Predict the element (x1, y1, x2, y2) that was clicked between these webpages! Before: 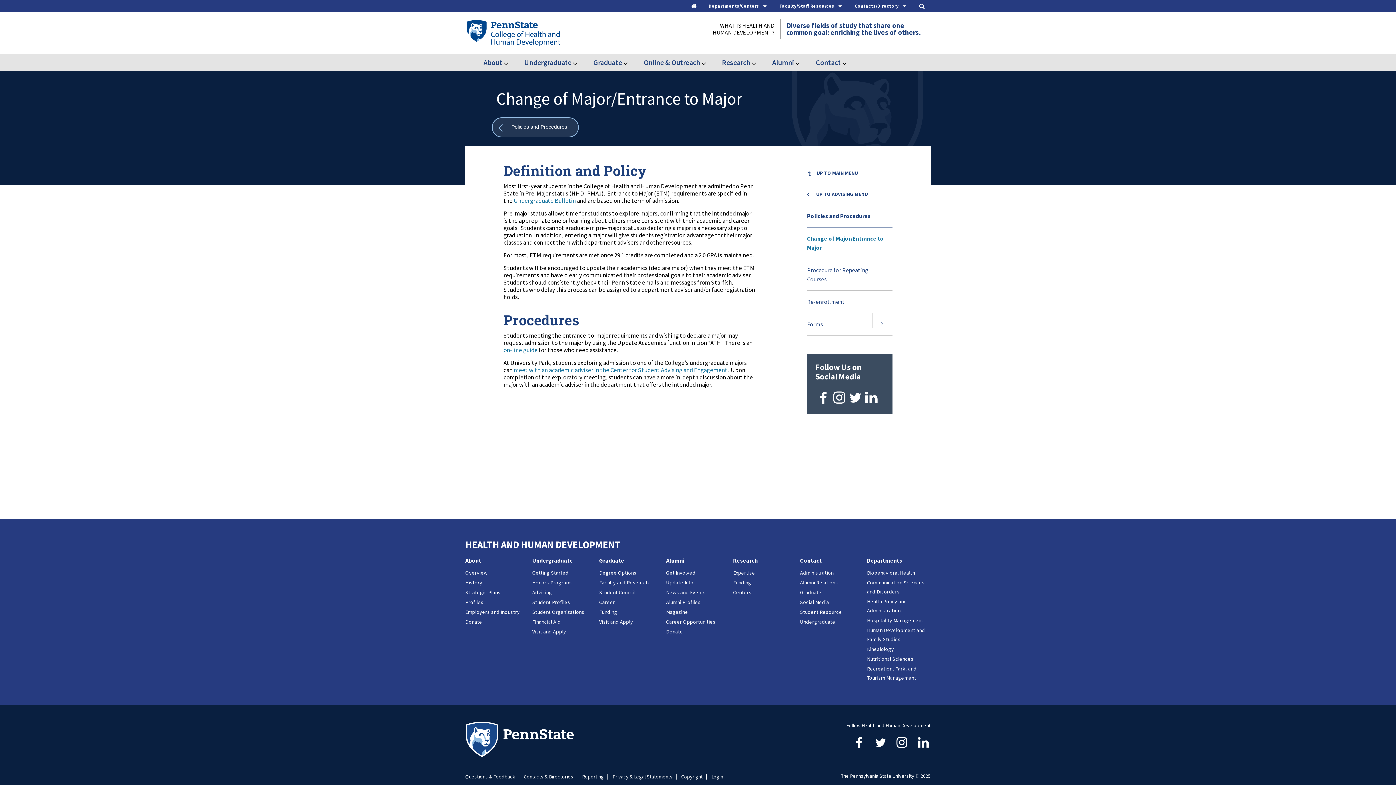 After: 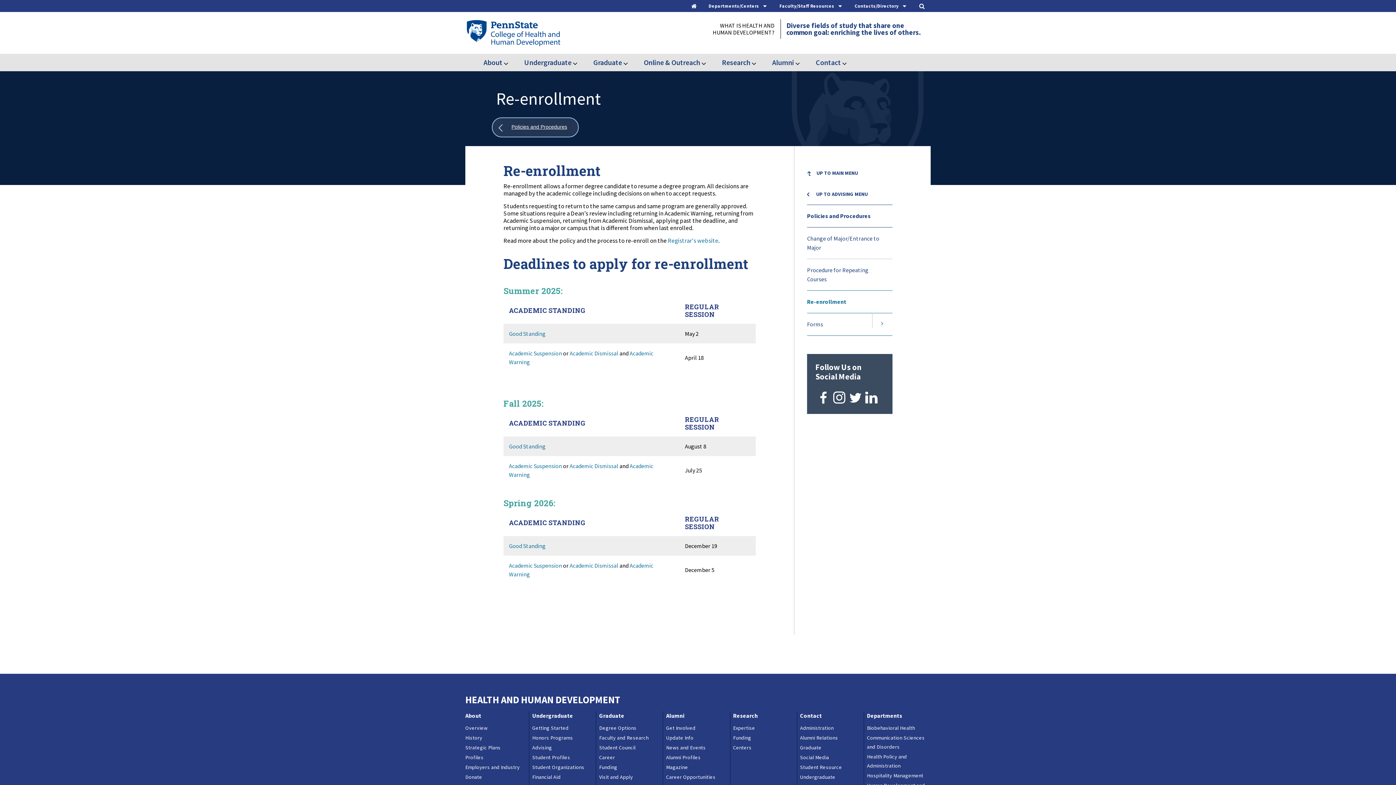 Action: bbox: (807, 290, 892, 312) label: Re-enrollment